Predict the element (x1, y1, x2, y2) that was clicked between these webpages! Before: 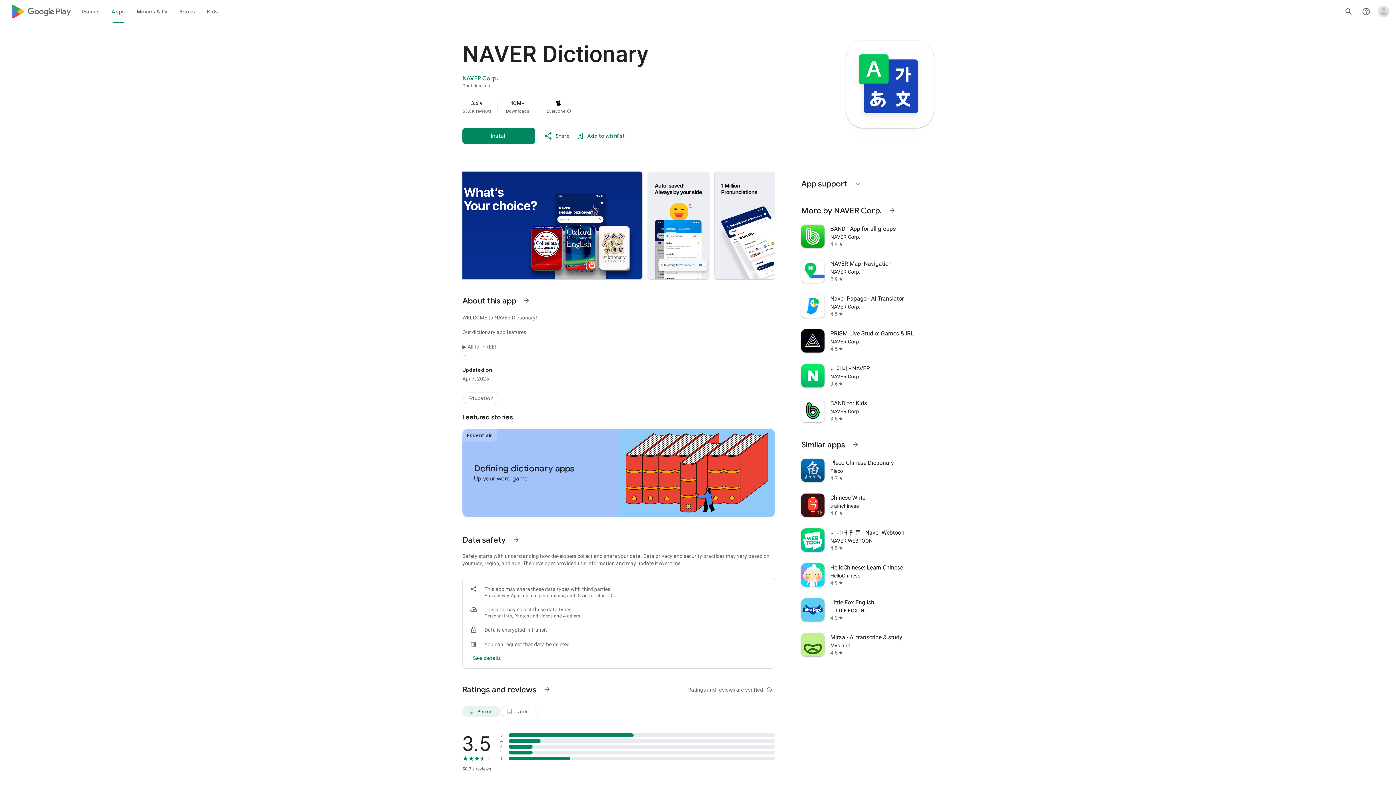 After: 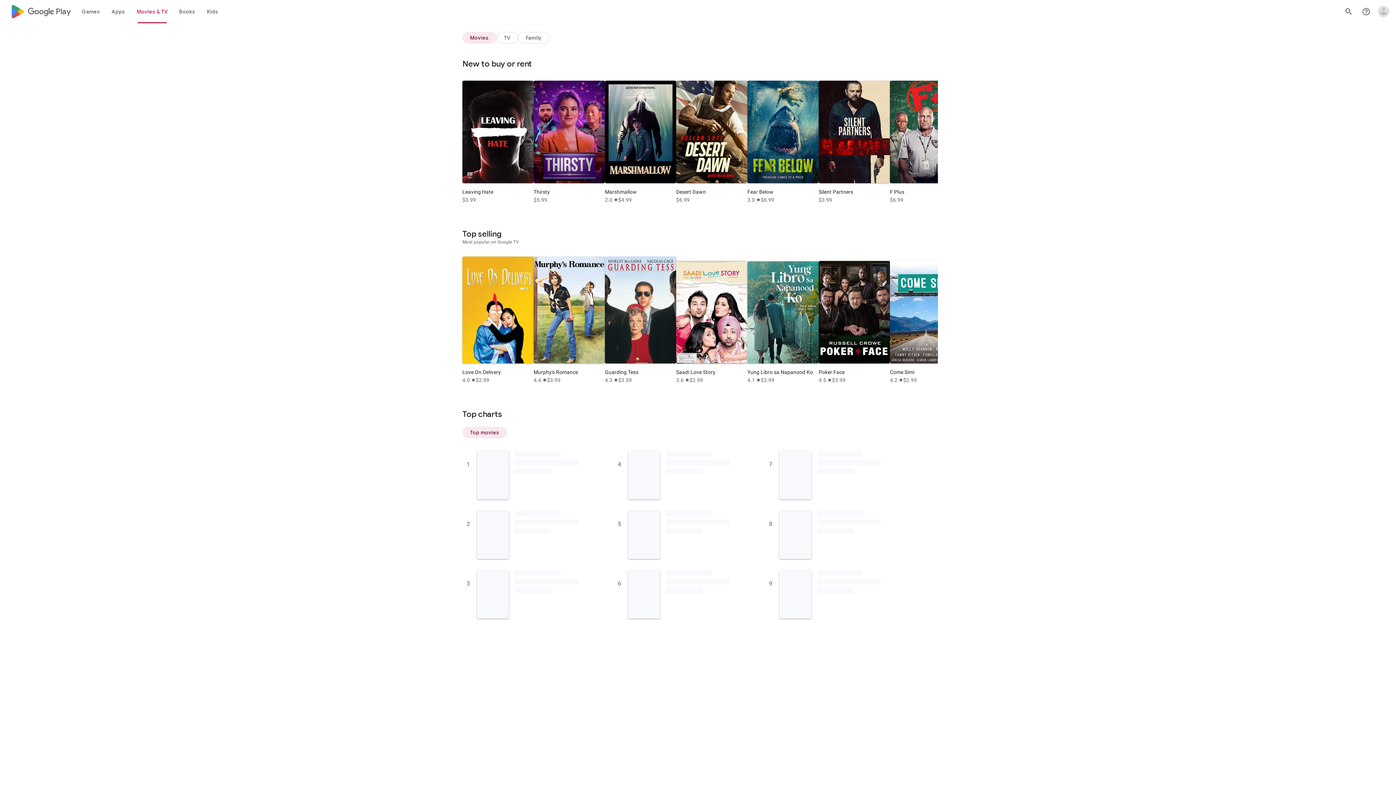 Action: bbox: (131, 0, 173, 23) label: Movies & TV